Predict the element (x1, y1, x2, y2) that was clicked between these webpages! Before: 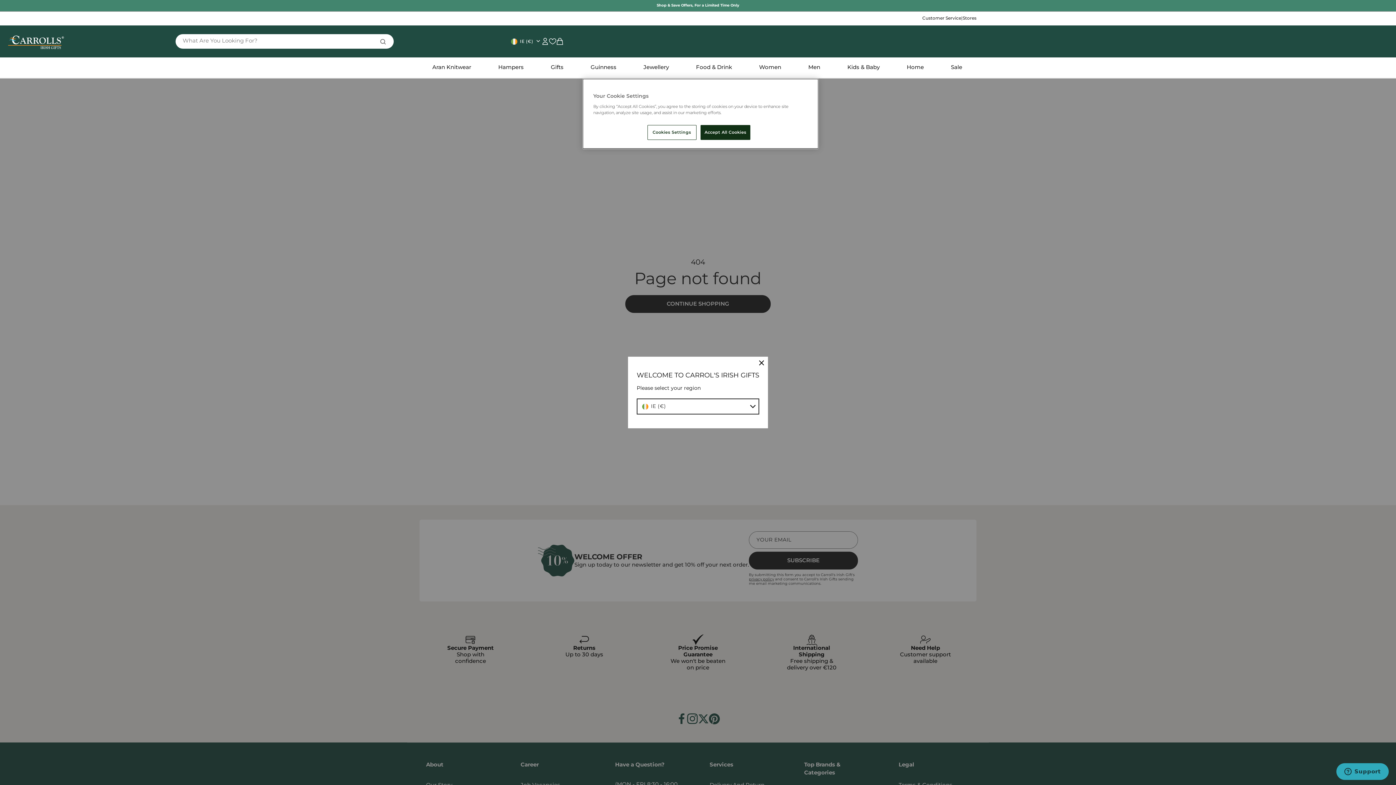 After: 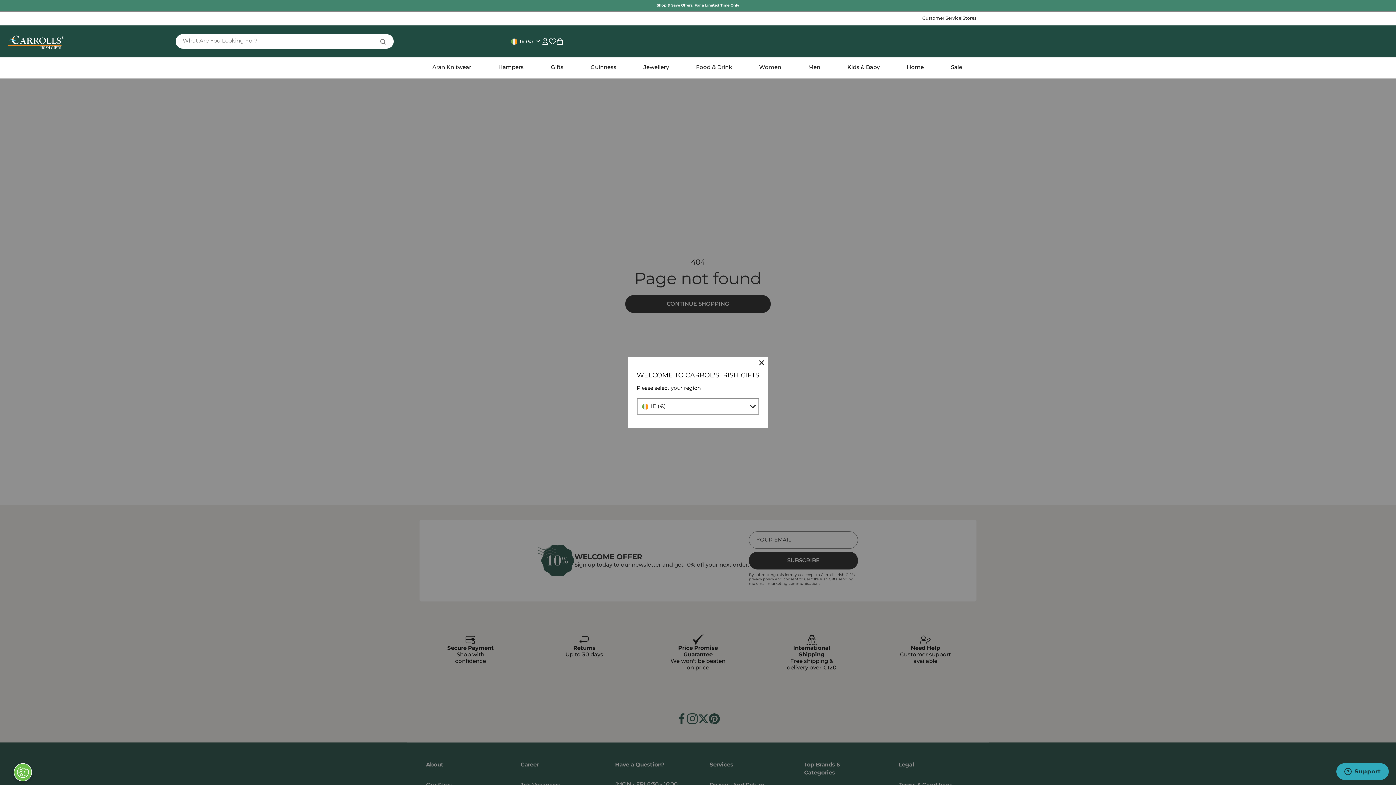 Action: label: Accept All Cookies bbox: (700, 125, 750, 140)